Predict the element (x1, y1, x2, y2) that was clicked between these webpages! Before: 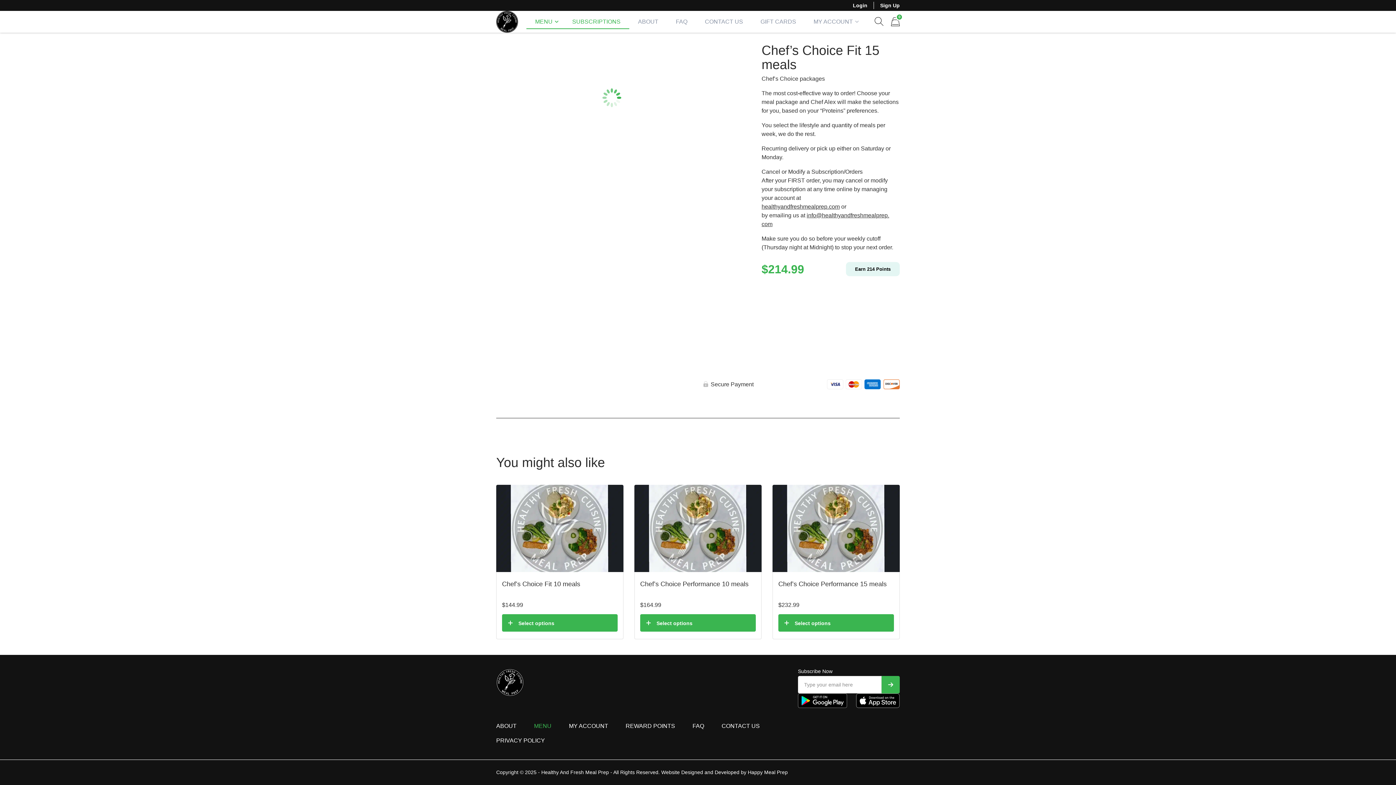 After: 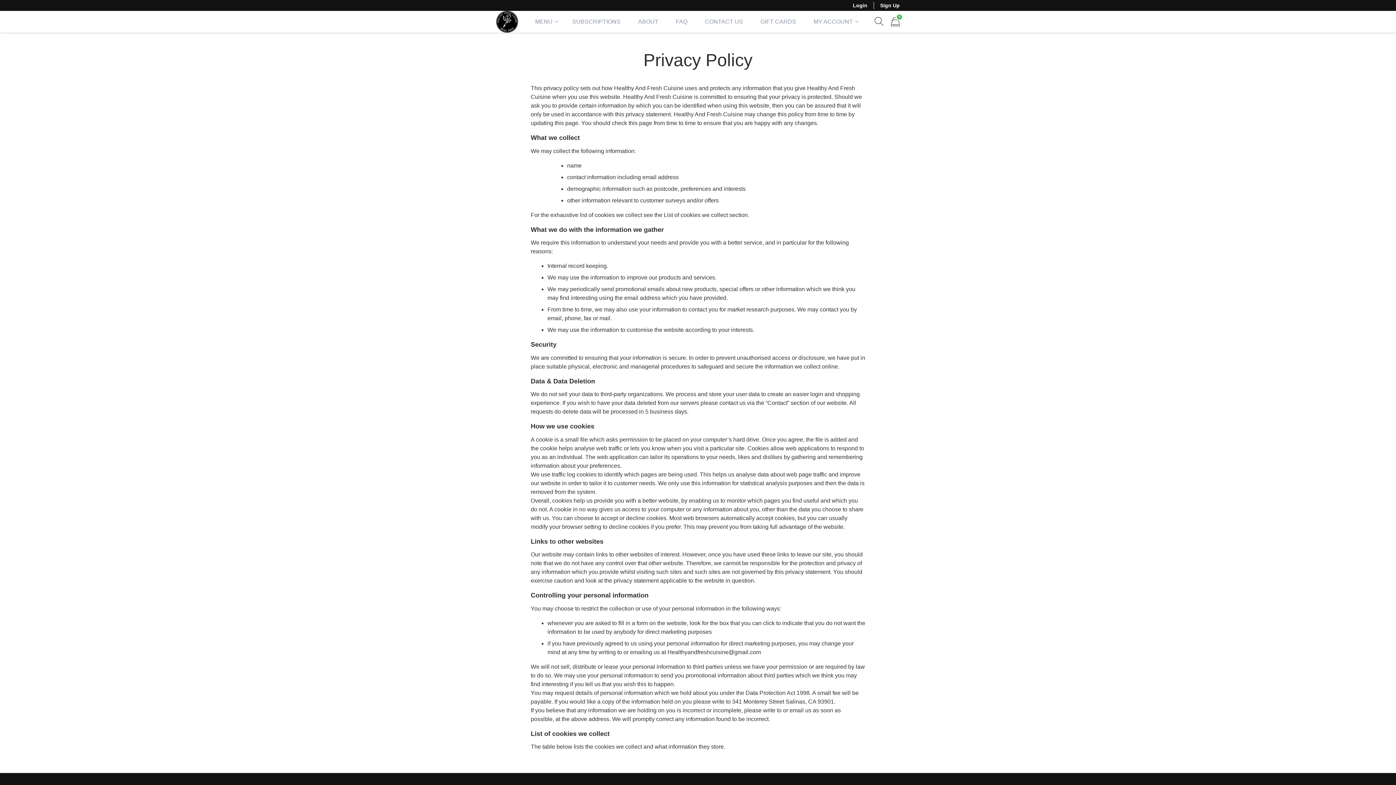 Action: label: PRIVACY POLICY bbox: (487, 733, 553, 748)